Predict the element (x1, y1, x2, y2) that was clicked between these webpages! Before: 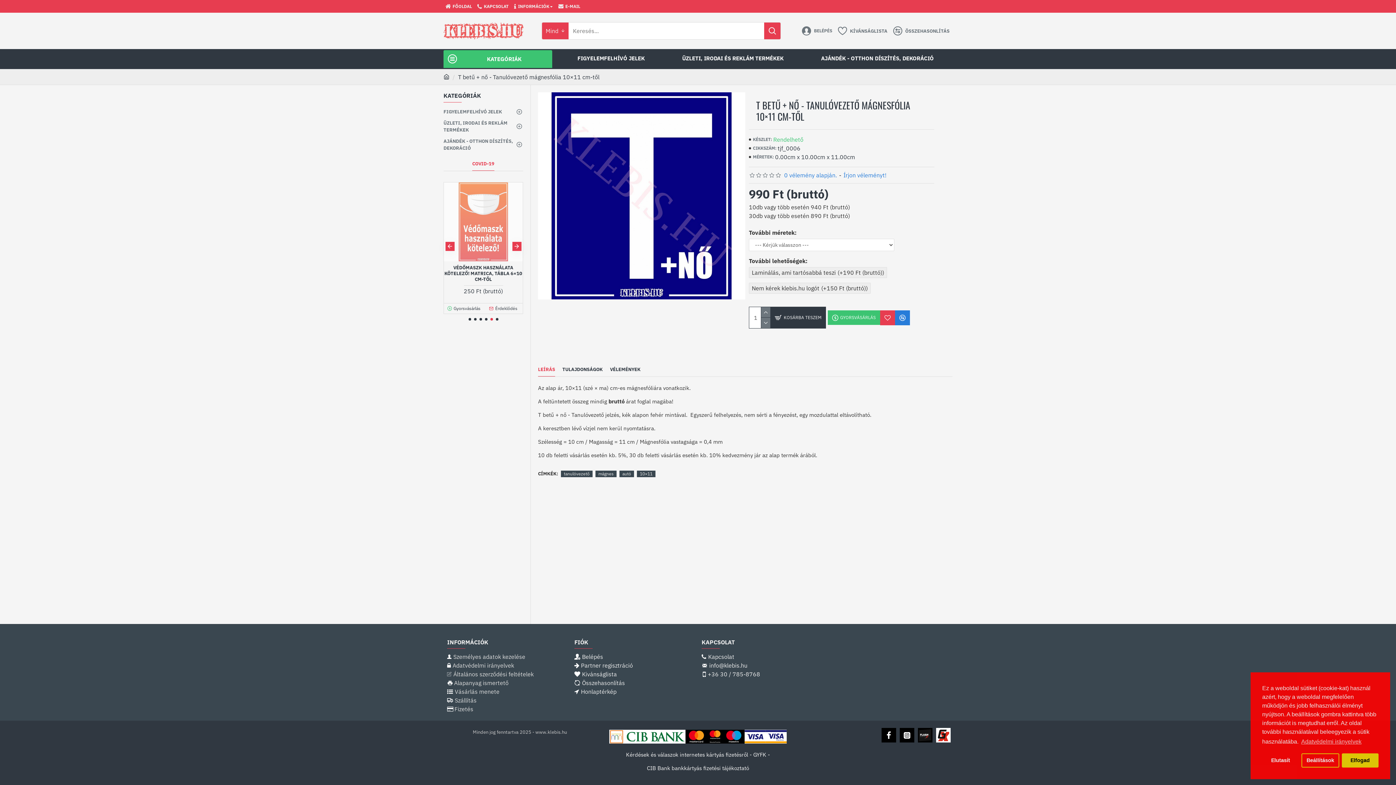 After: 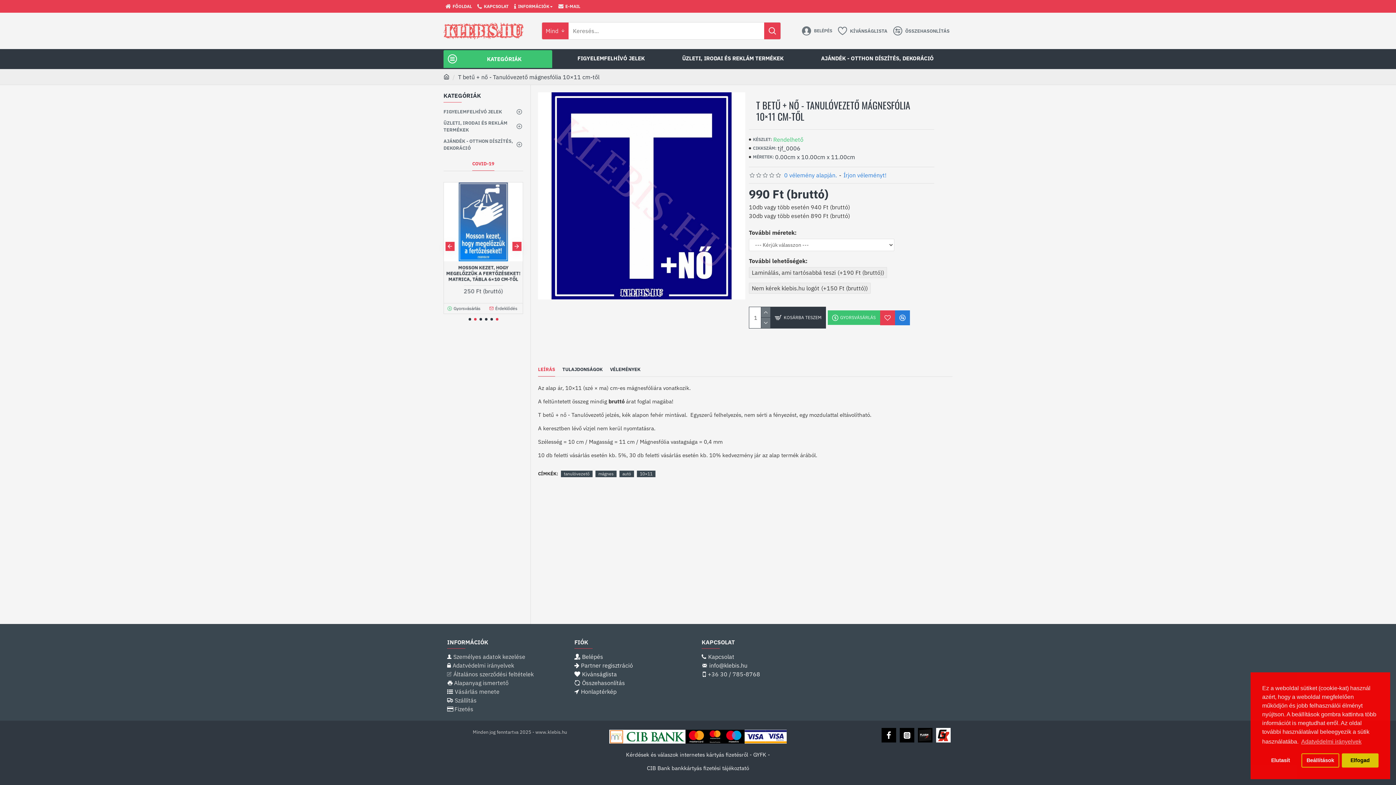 Action: bbox: (495, 318, 498, 320) label: Go to slide 6